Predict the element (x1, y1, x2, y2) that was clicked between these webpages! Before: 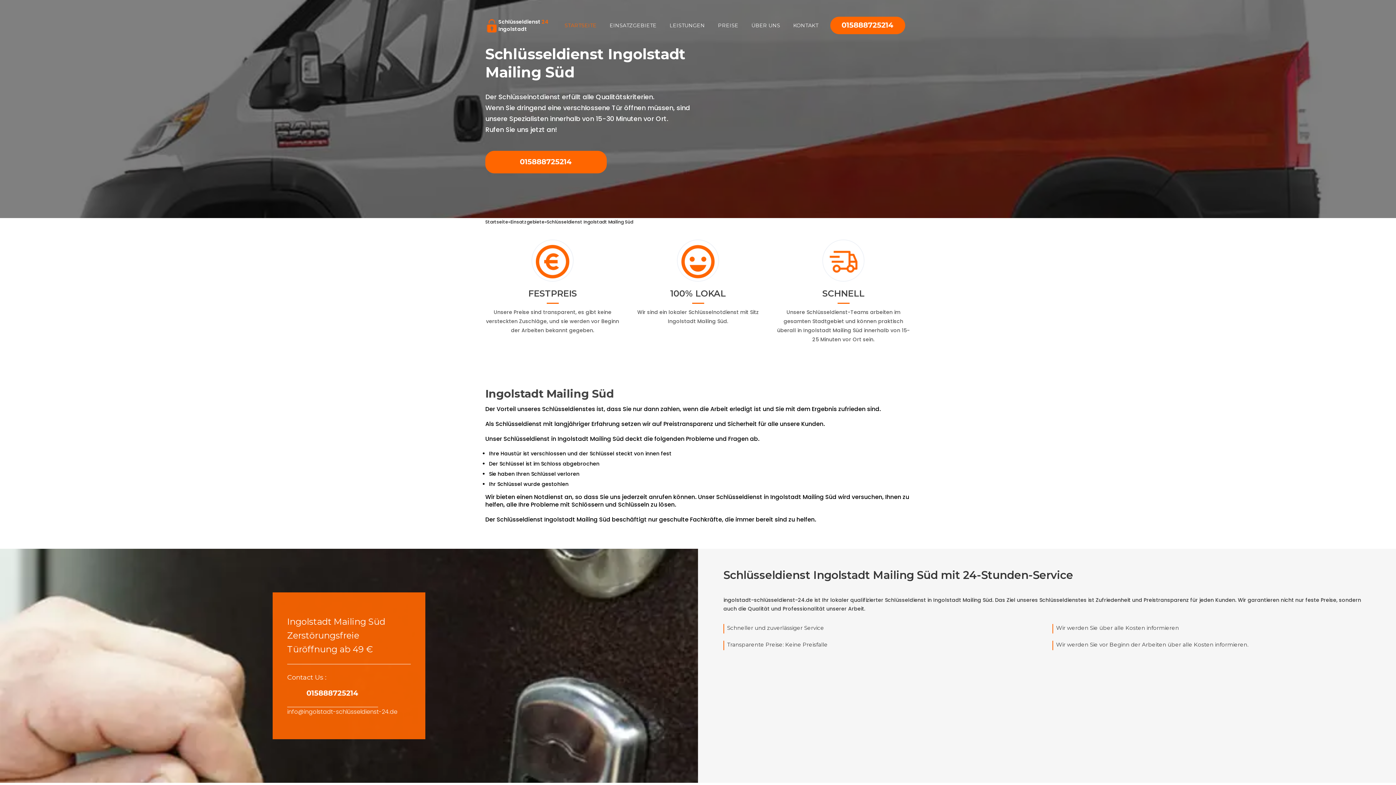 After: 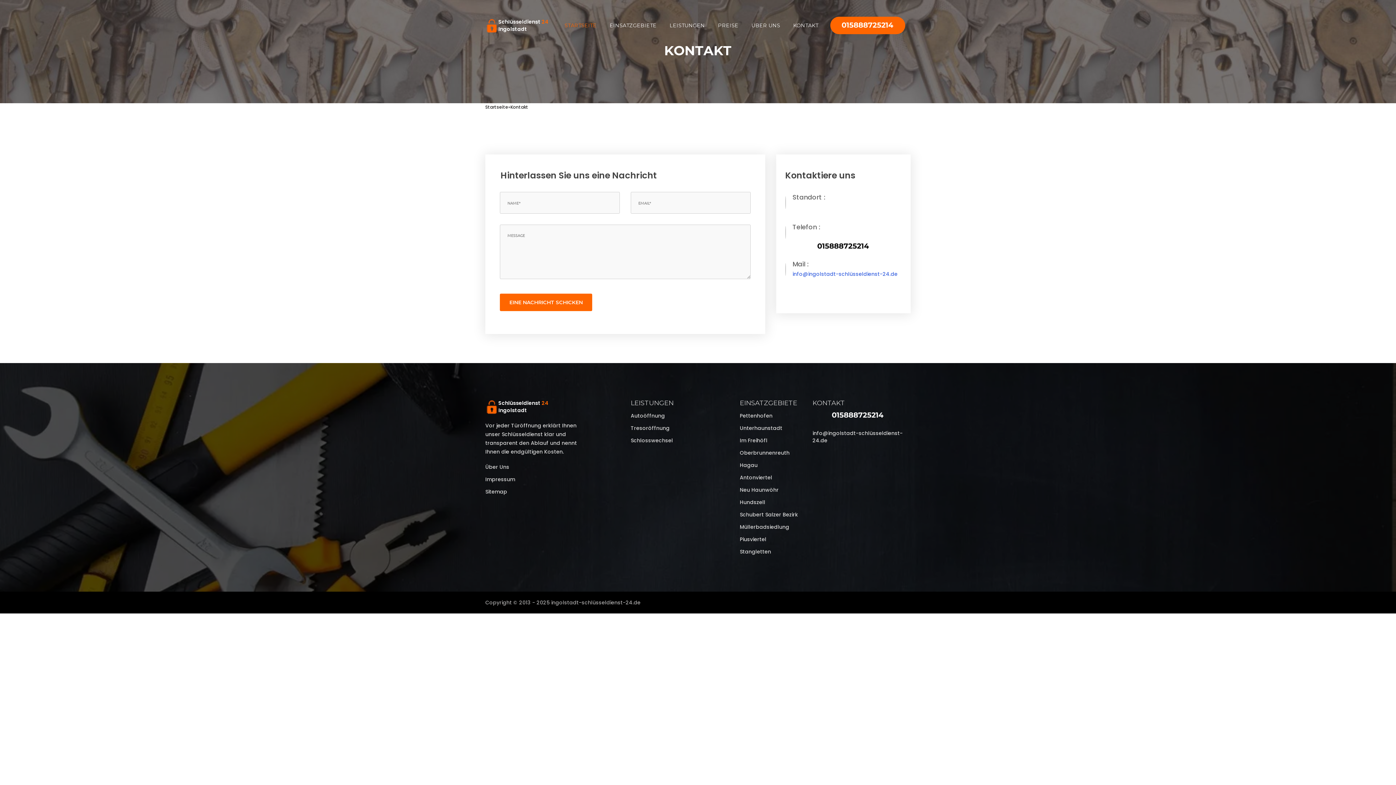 Action: bbox: (786, 5, 825, 45) label: KONTAKT